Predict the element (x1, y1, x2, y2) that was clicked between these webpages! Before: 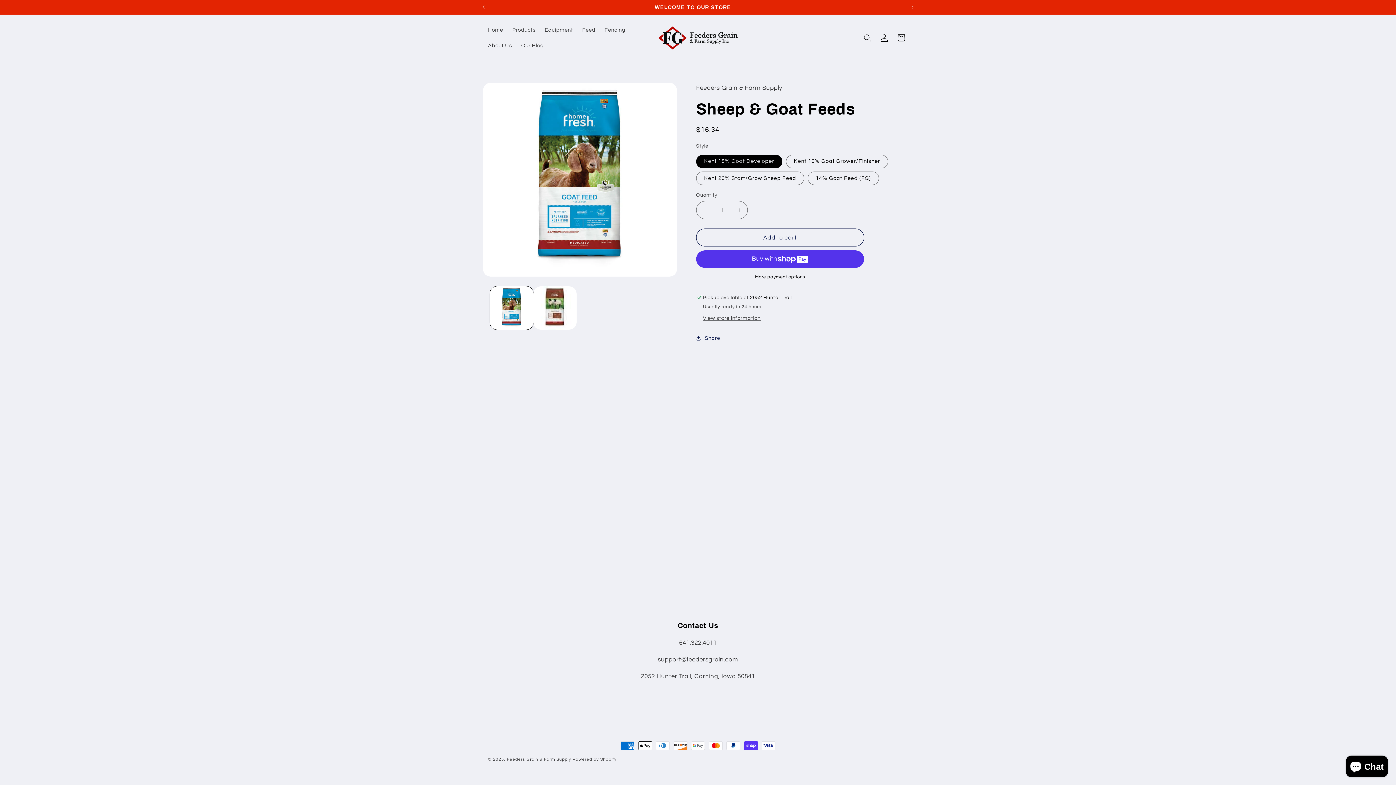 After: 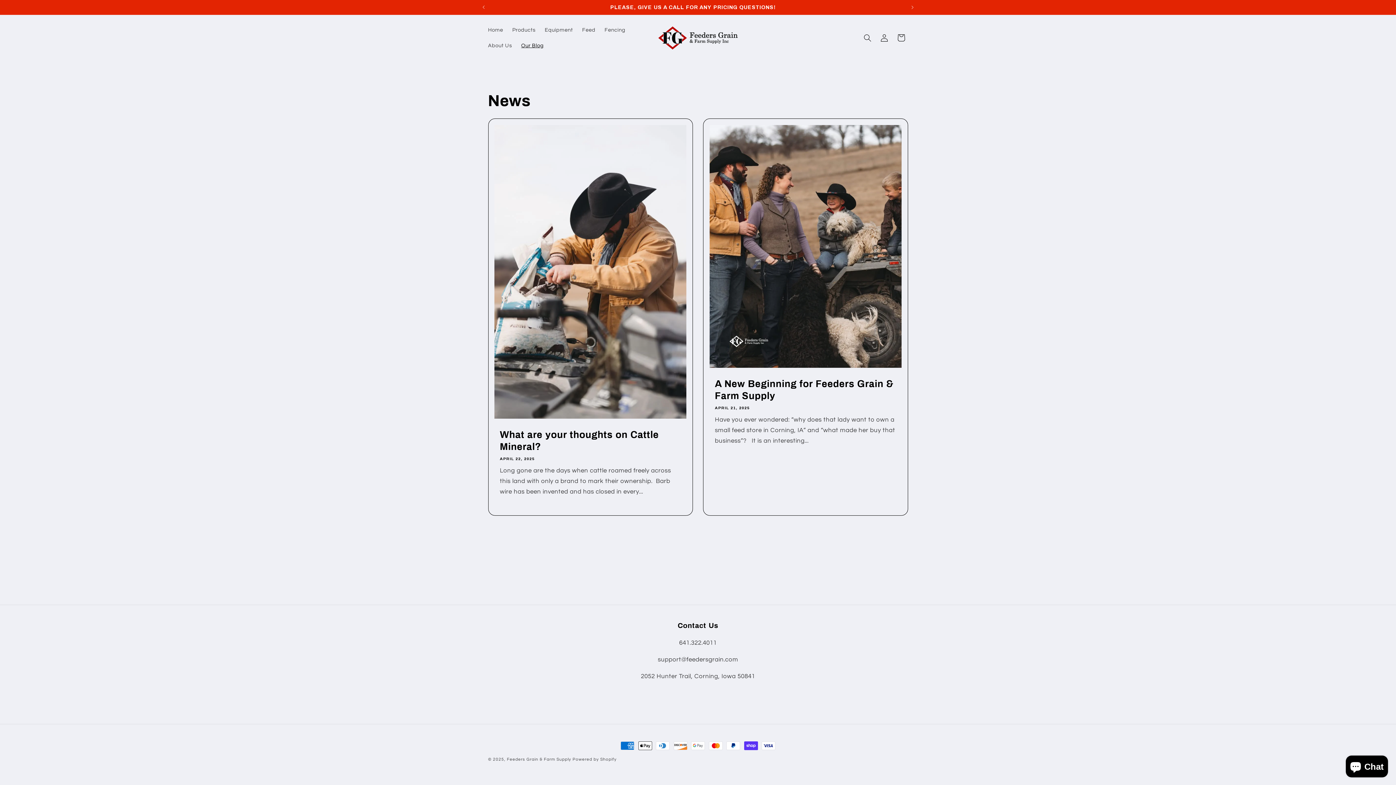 Action: label: Our Blog bbox: (516, 37, 548, 53)